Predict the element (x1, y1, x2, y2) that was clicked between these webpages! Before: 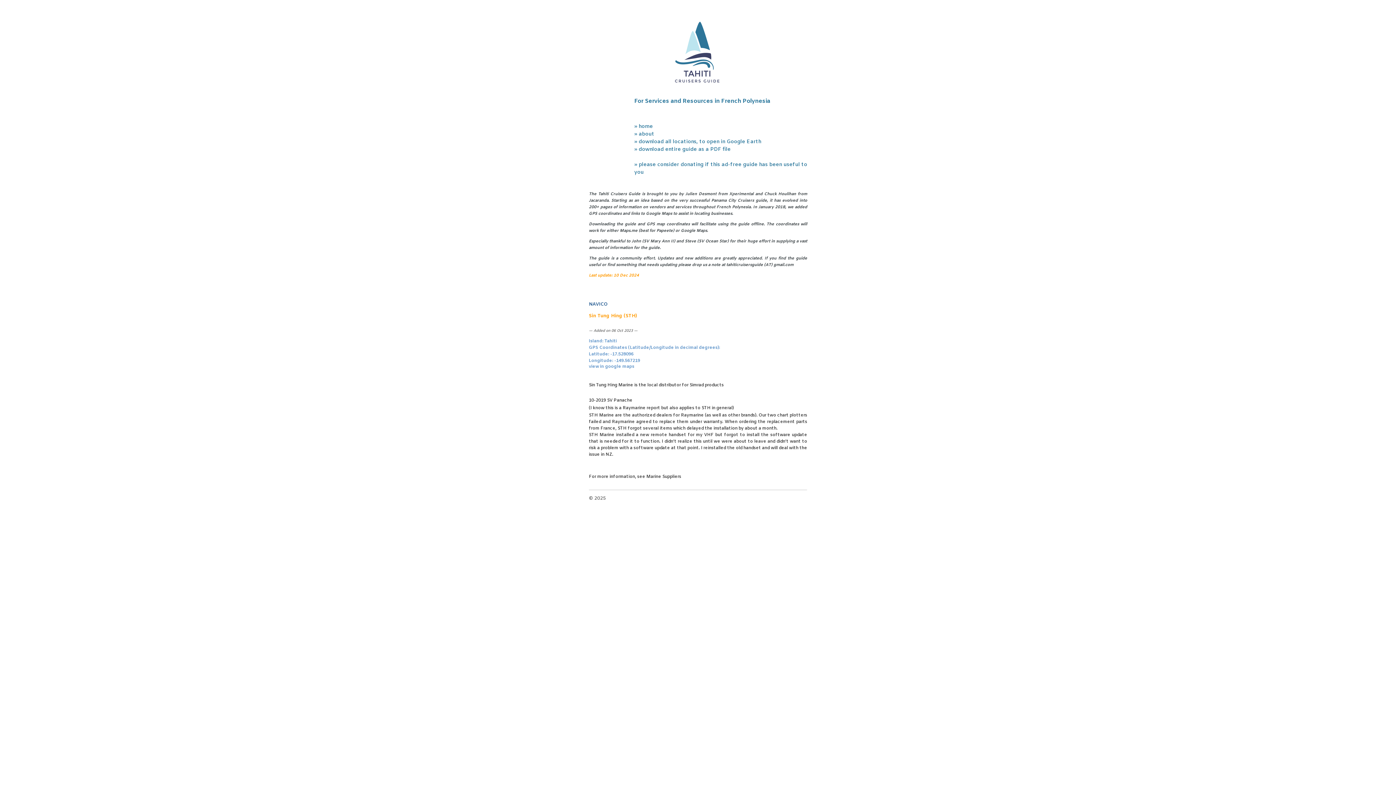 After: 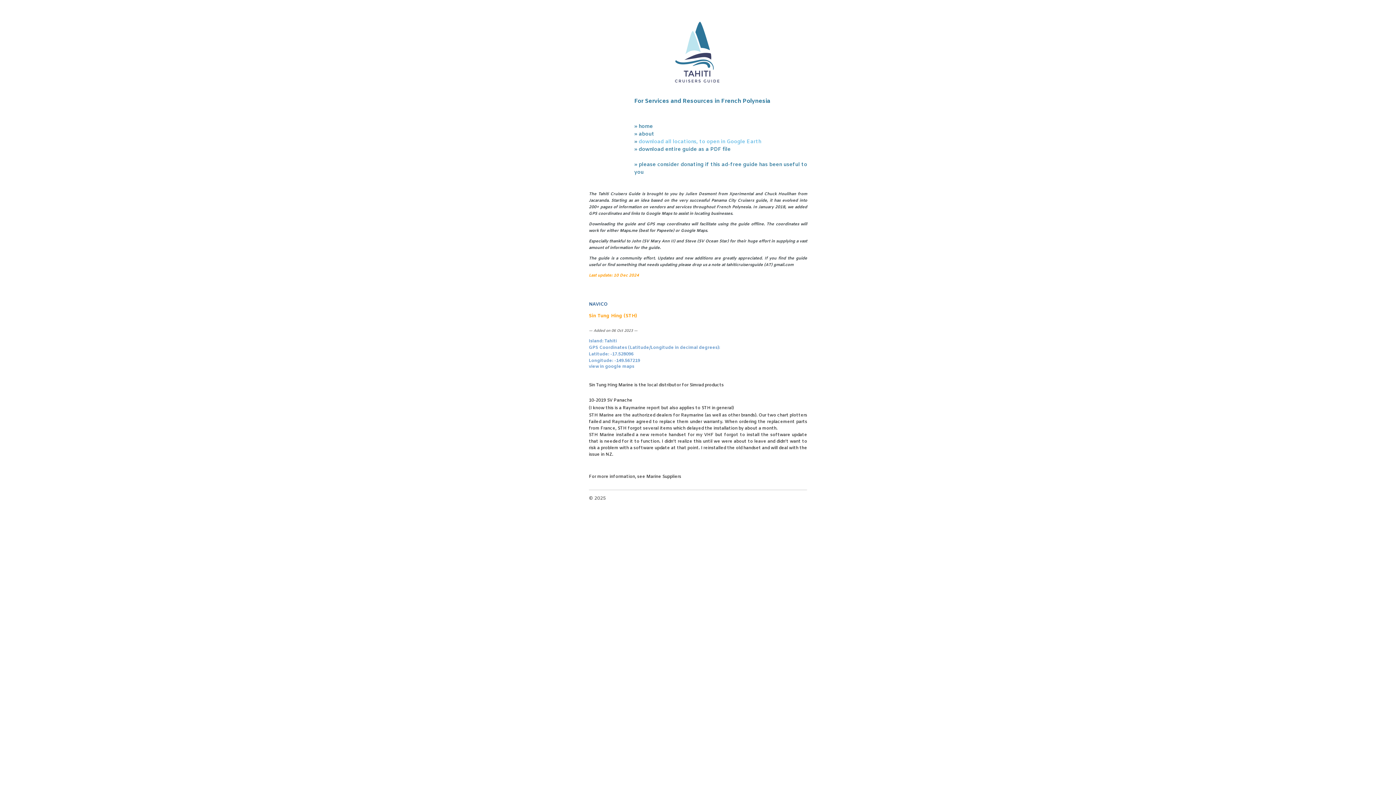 Action: label: download all locations, to open in Google Earth bbox: (634, 138, 761, 145)